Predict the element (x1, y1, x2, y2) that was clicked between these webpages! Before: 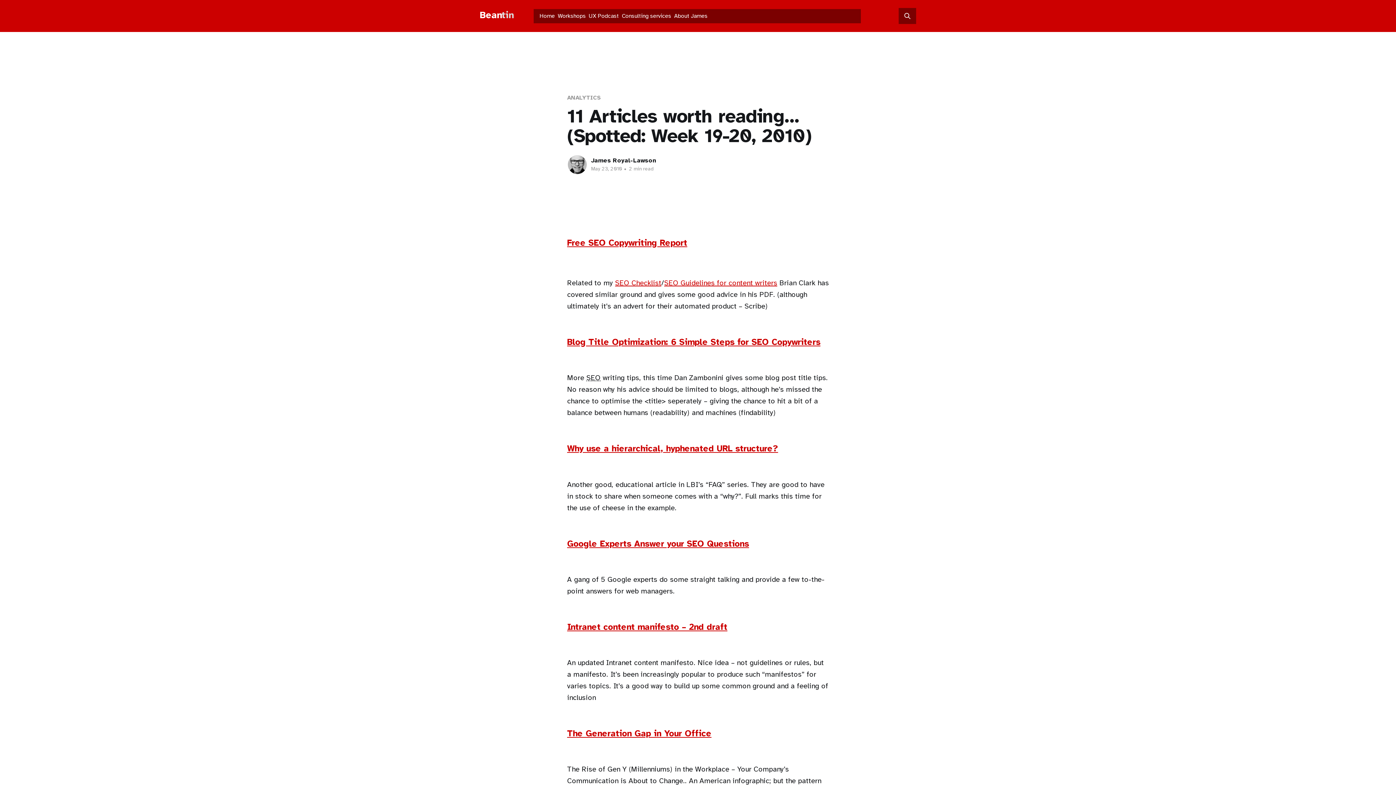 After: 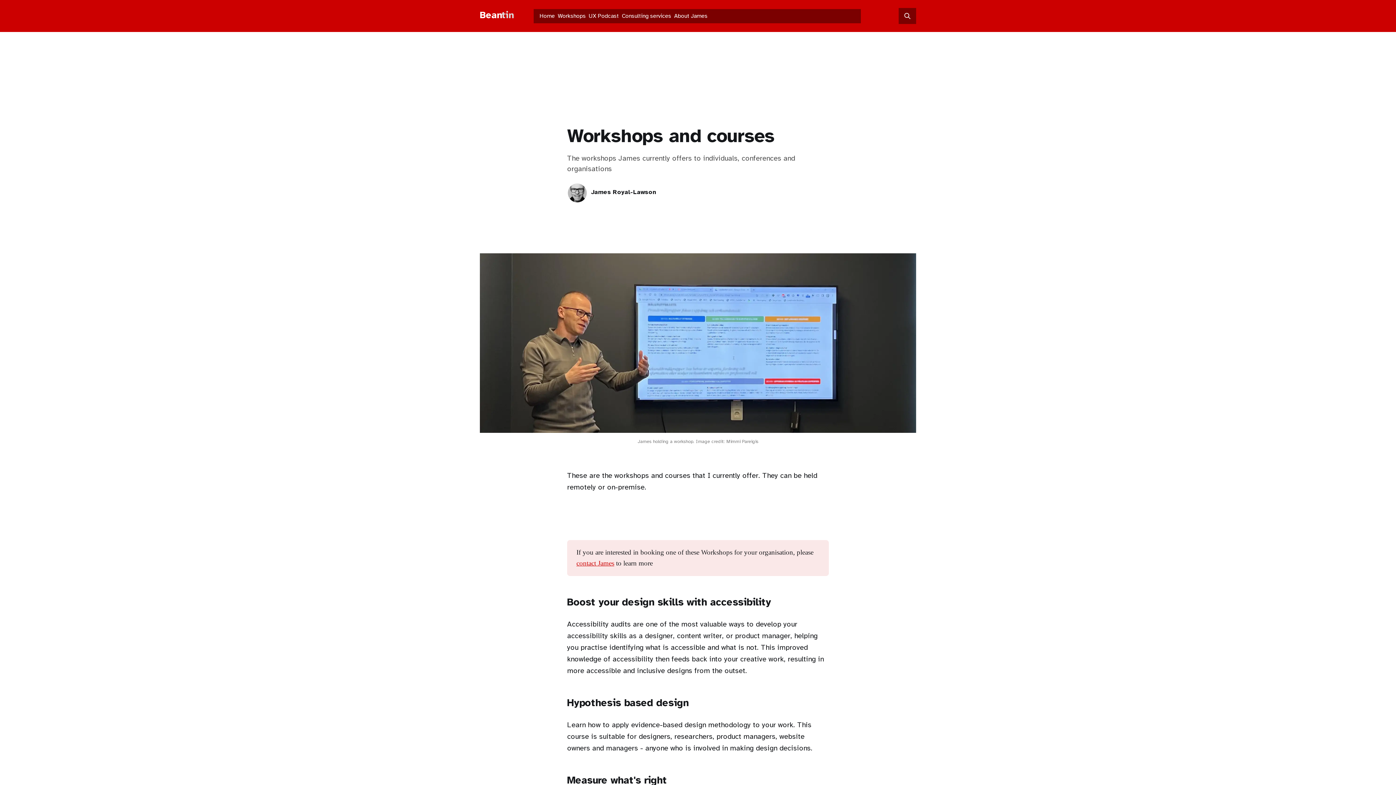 Action: bbox: (556, 11, 587, 21) label: Workshops